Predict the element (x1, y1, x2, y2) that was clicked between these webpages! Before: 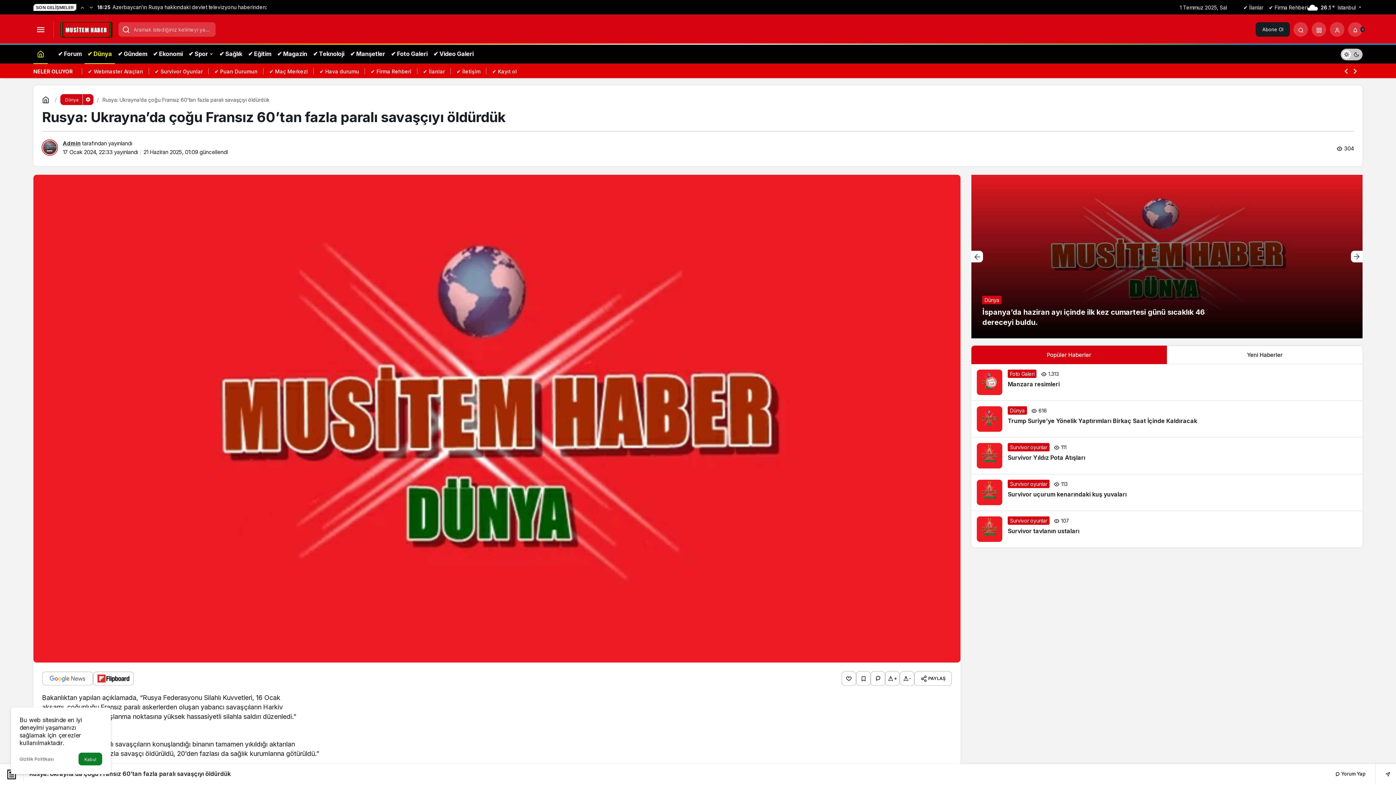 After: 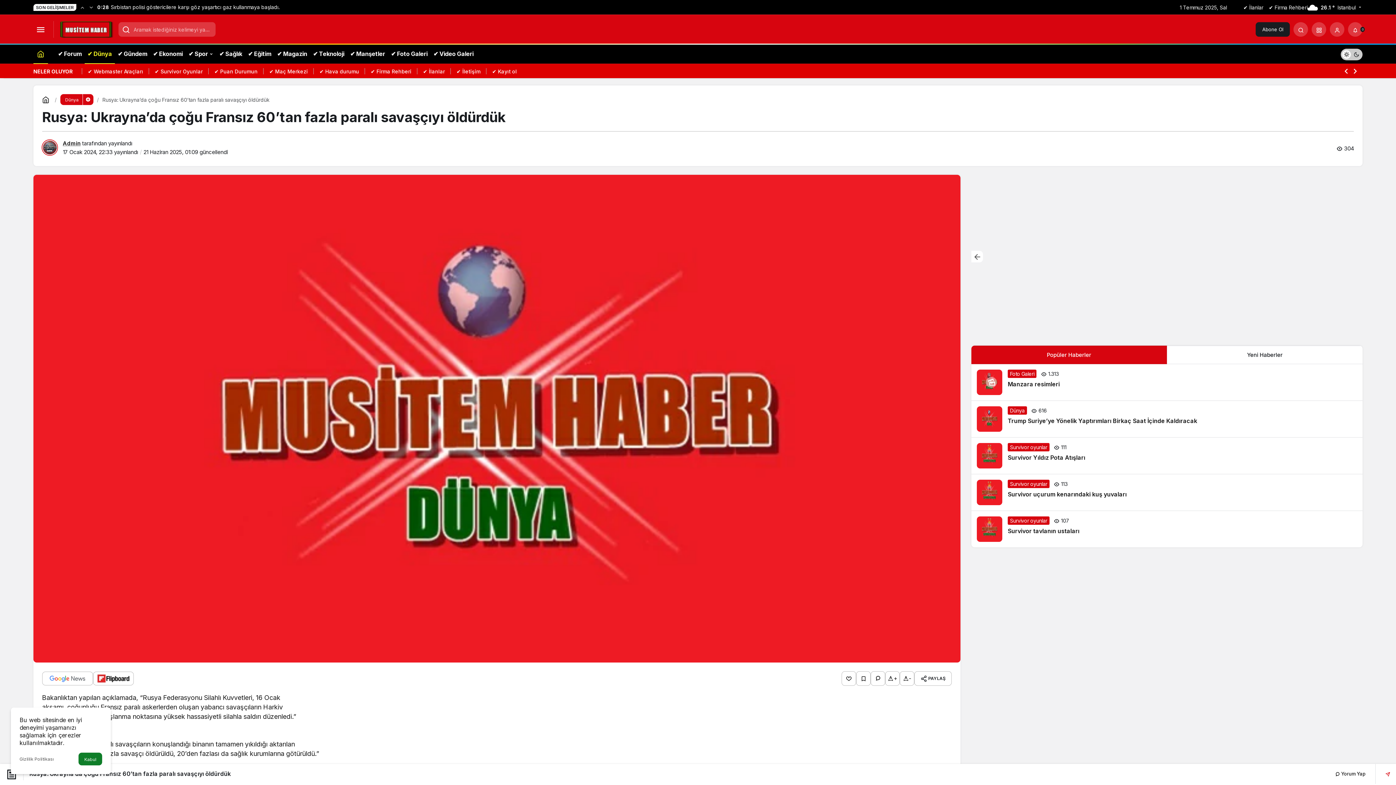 Action: bbox: (1375, 764, 1390, 784)